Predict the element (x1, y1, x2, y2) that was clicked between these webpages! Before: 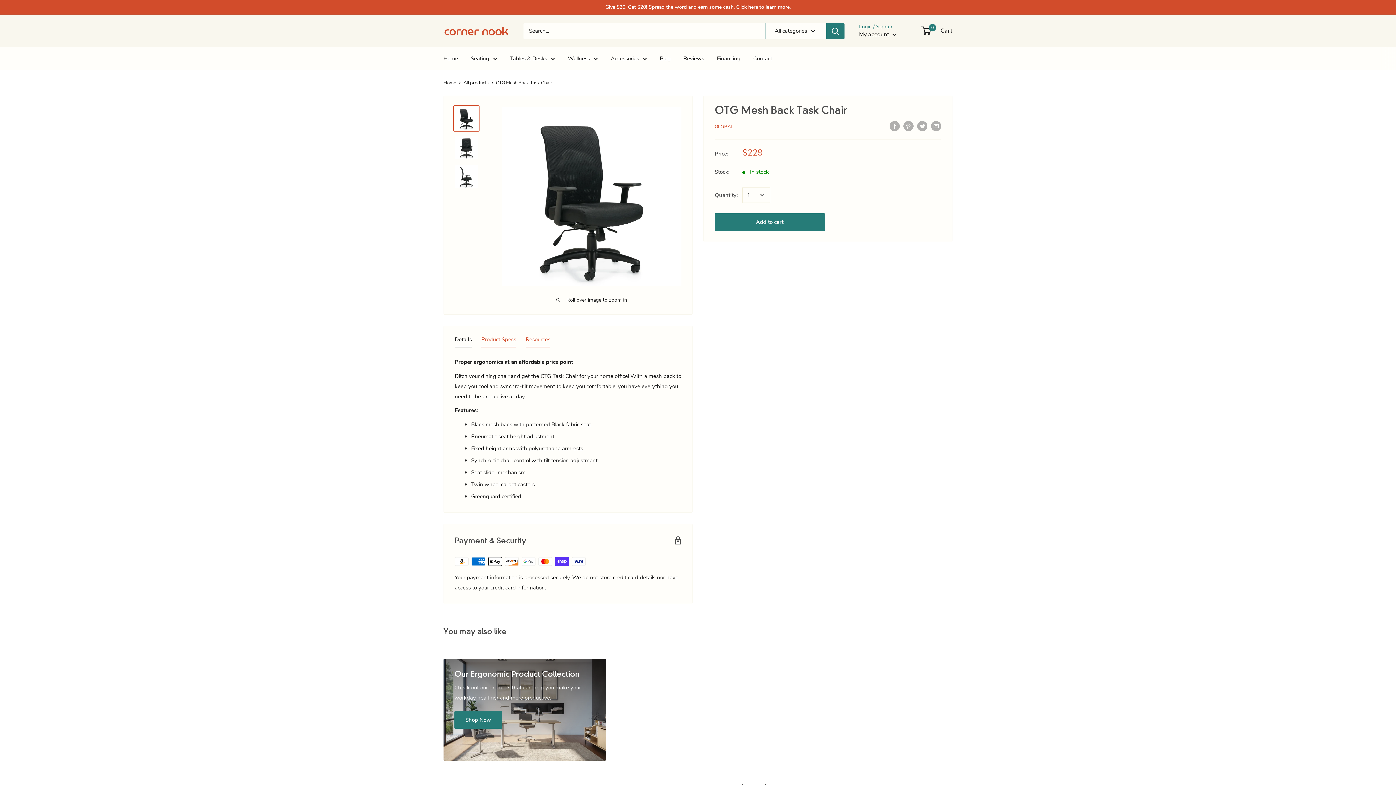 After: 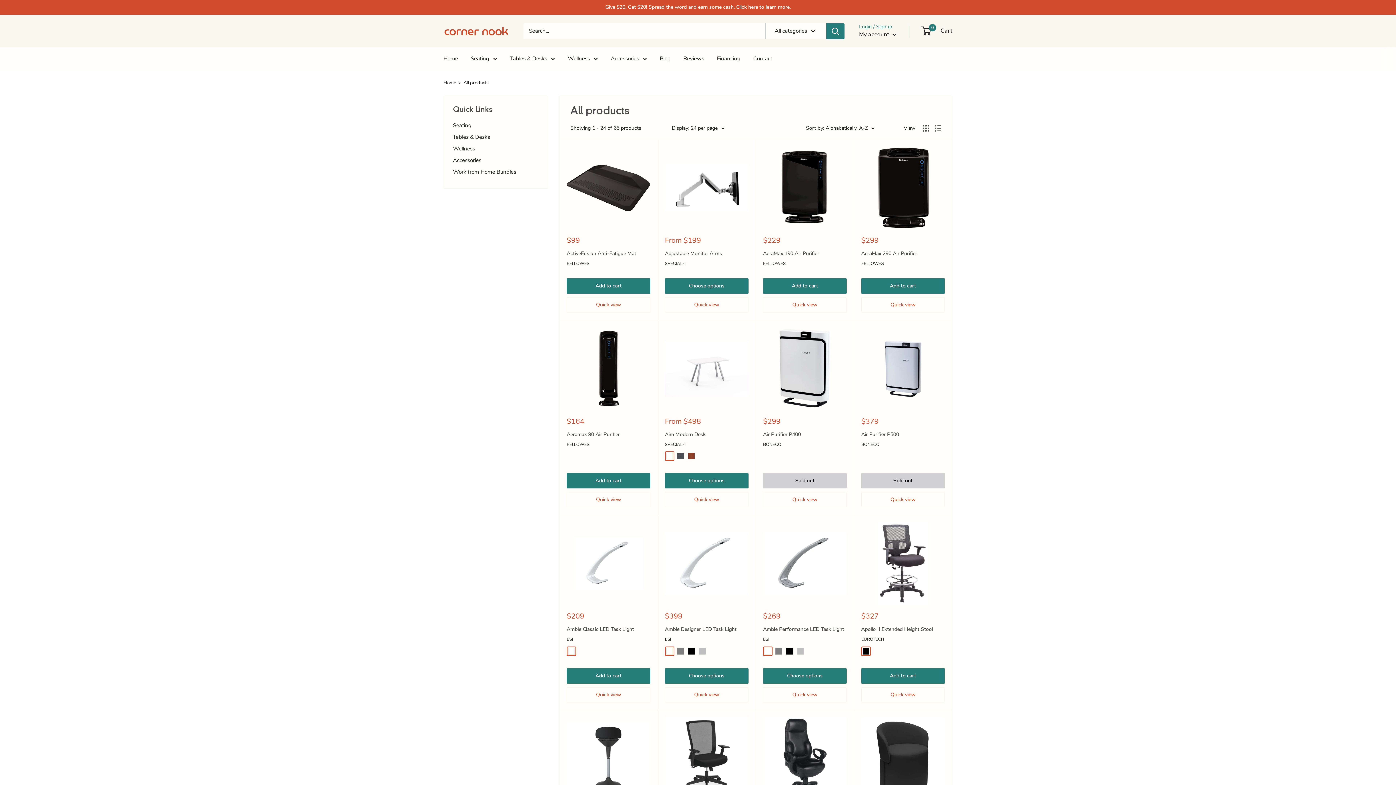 Action: bbox: (463, 79, 488, 86) label: All products